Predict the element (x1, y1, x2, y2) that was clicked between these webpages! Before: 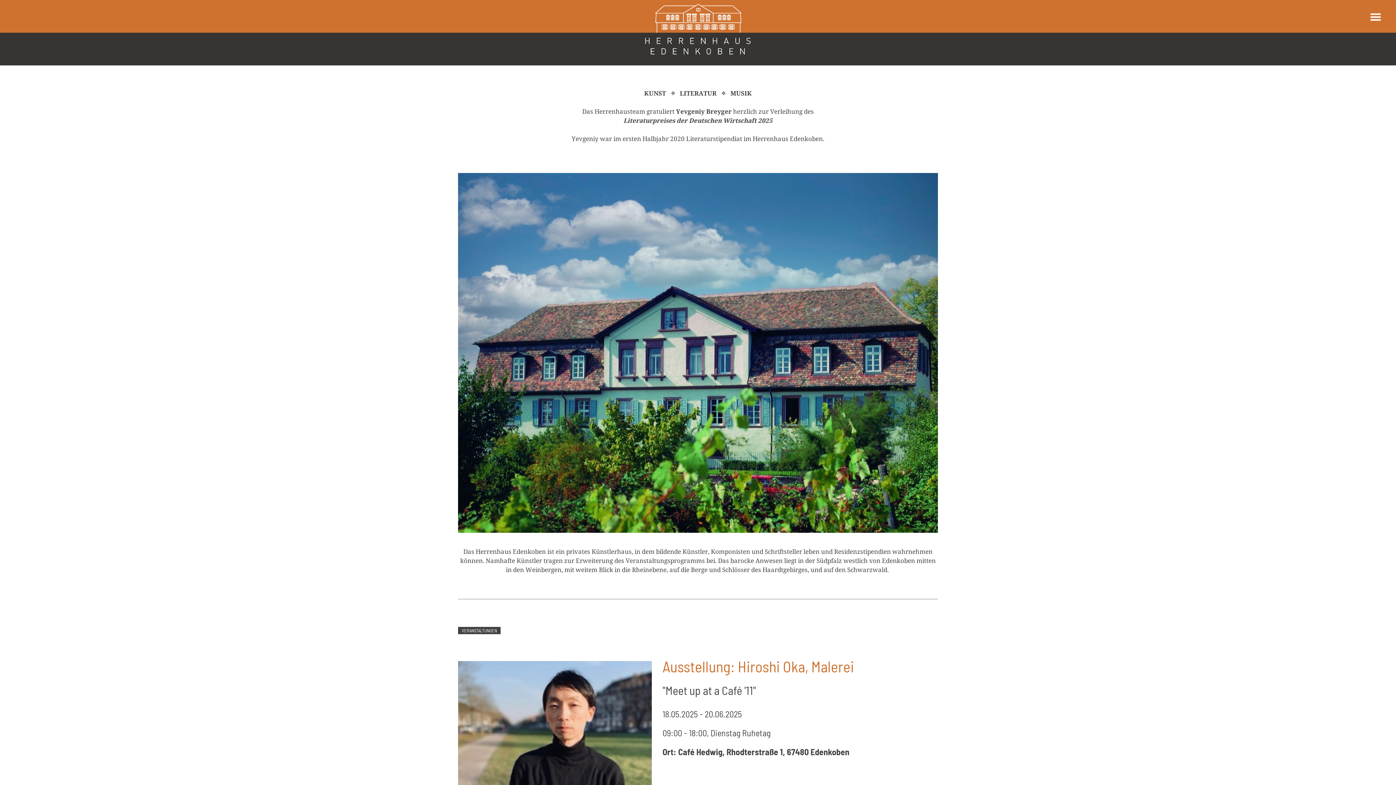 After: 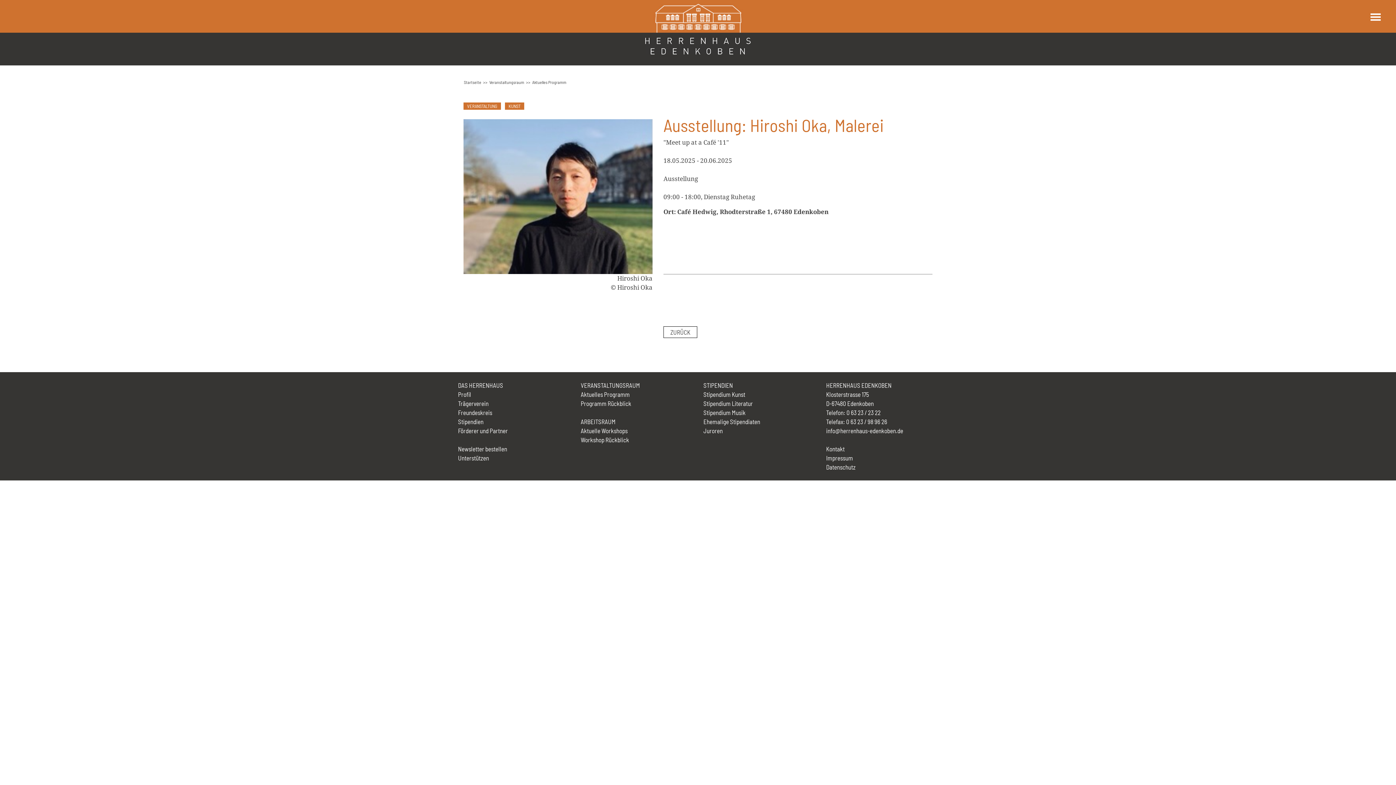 Action: bbox: (662, 657, 938, 796) label: Ausstellung: Hiroshi Oka, Malerei
"Meet up at a Café '11"

18.05.2025 - 20.06.2025

09:00 - 18:00, Dienstag Ruhetag

Ort: Café Hedwig, Rhodterstraße 1, 67480 Edenkoben

 

 